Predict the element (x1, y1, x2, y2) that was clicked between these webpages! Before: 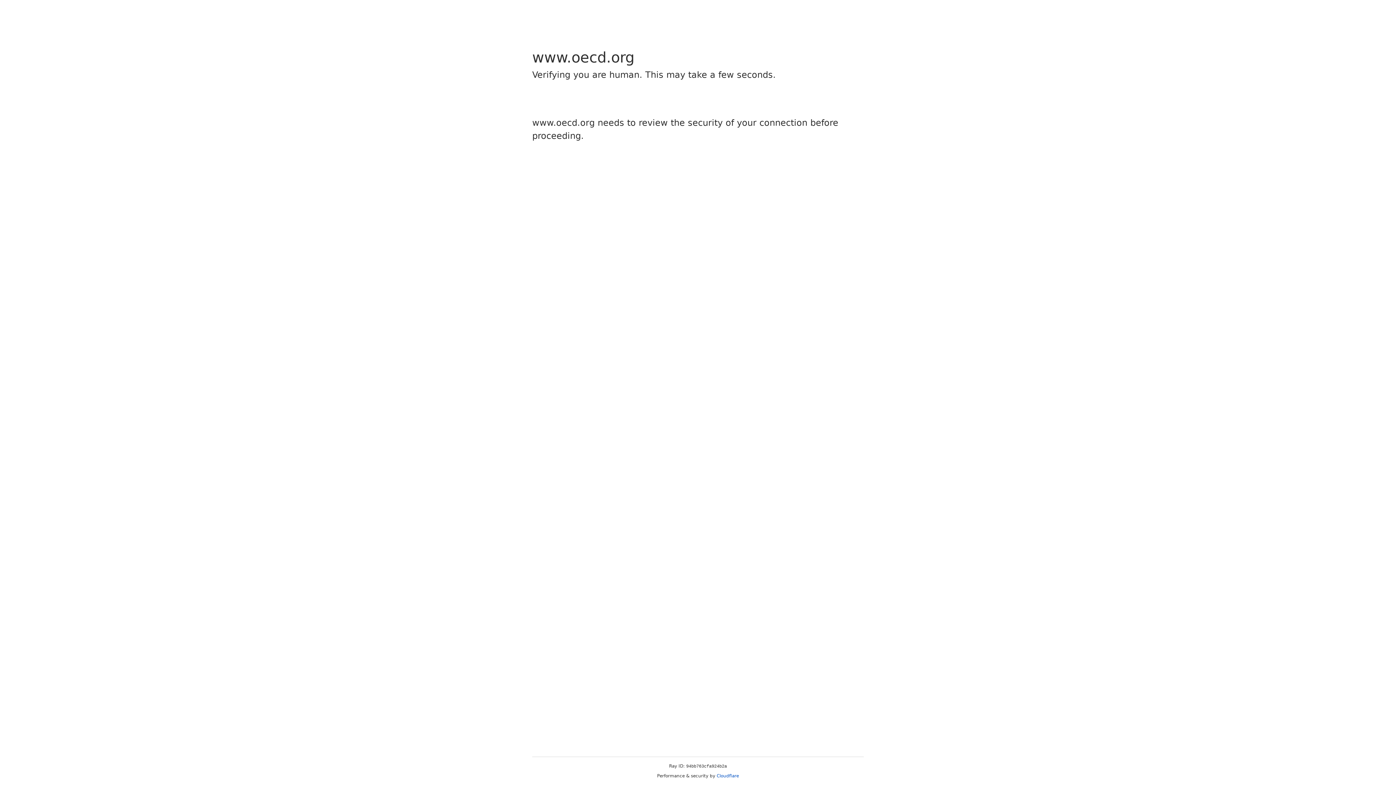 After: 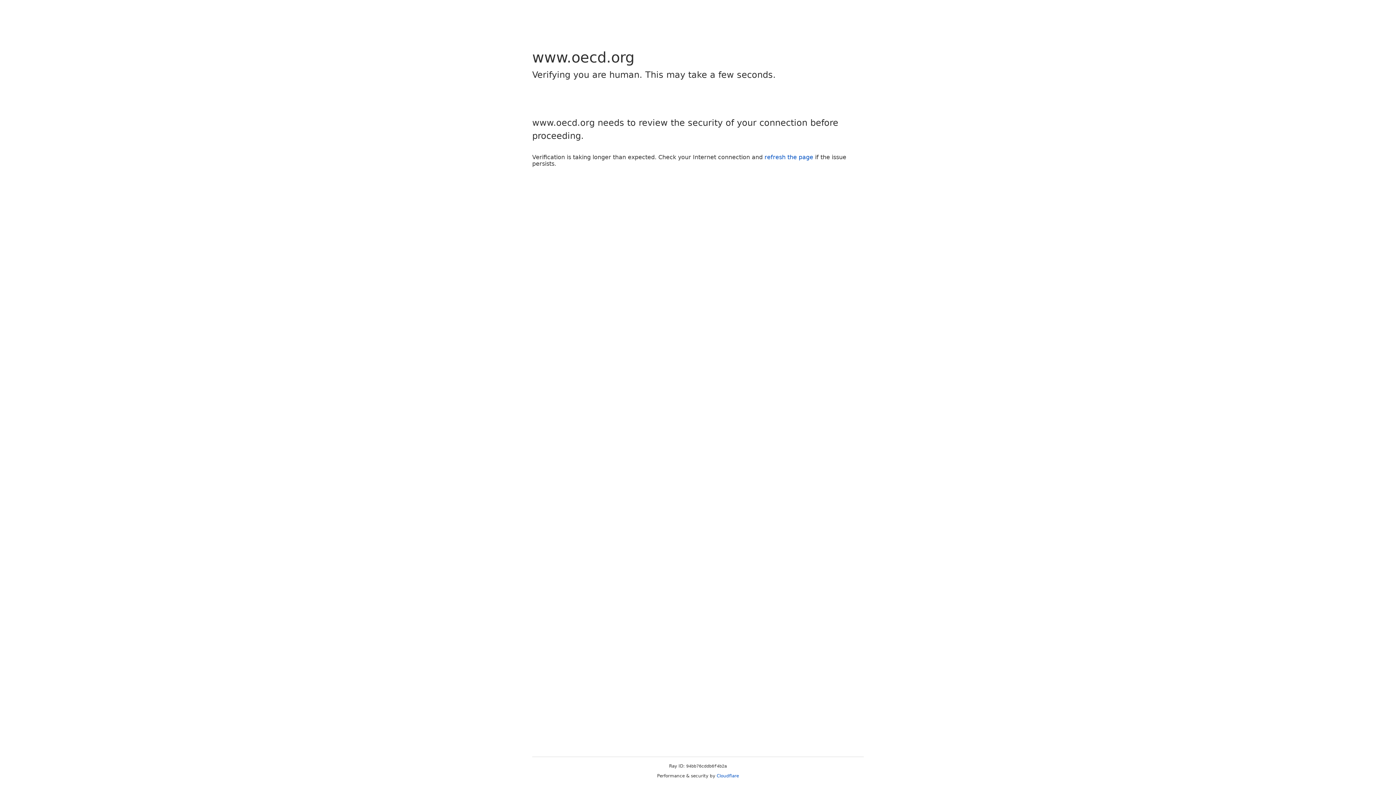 Action: label: Cloudflare bbox: (716, 773, 739, 778)